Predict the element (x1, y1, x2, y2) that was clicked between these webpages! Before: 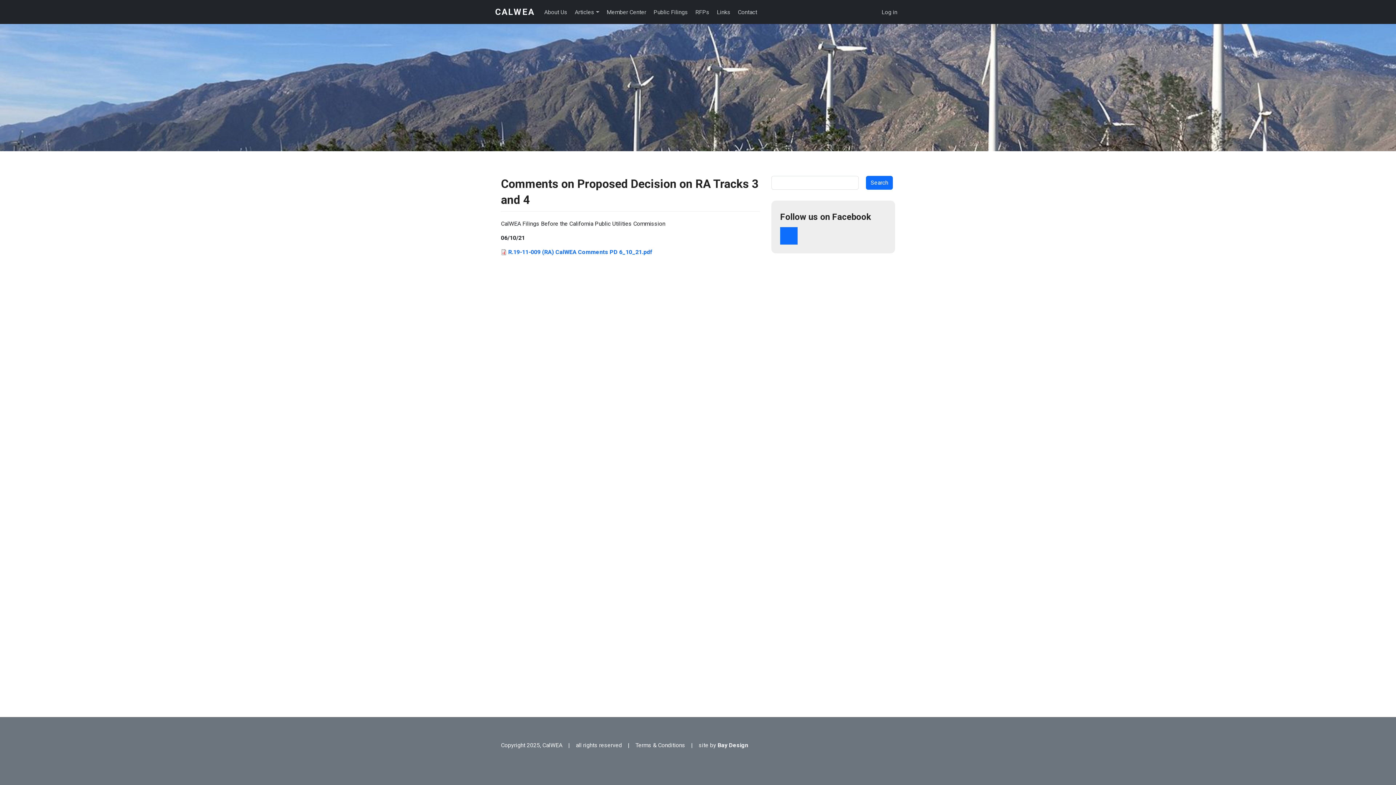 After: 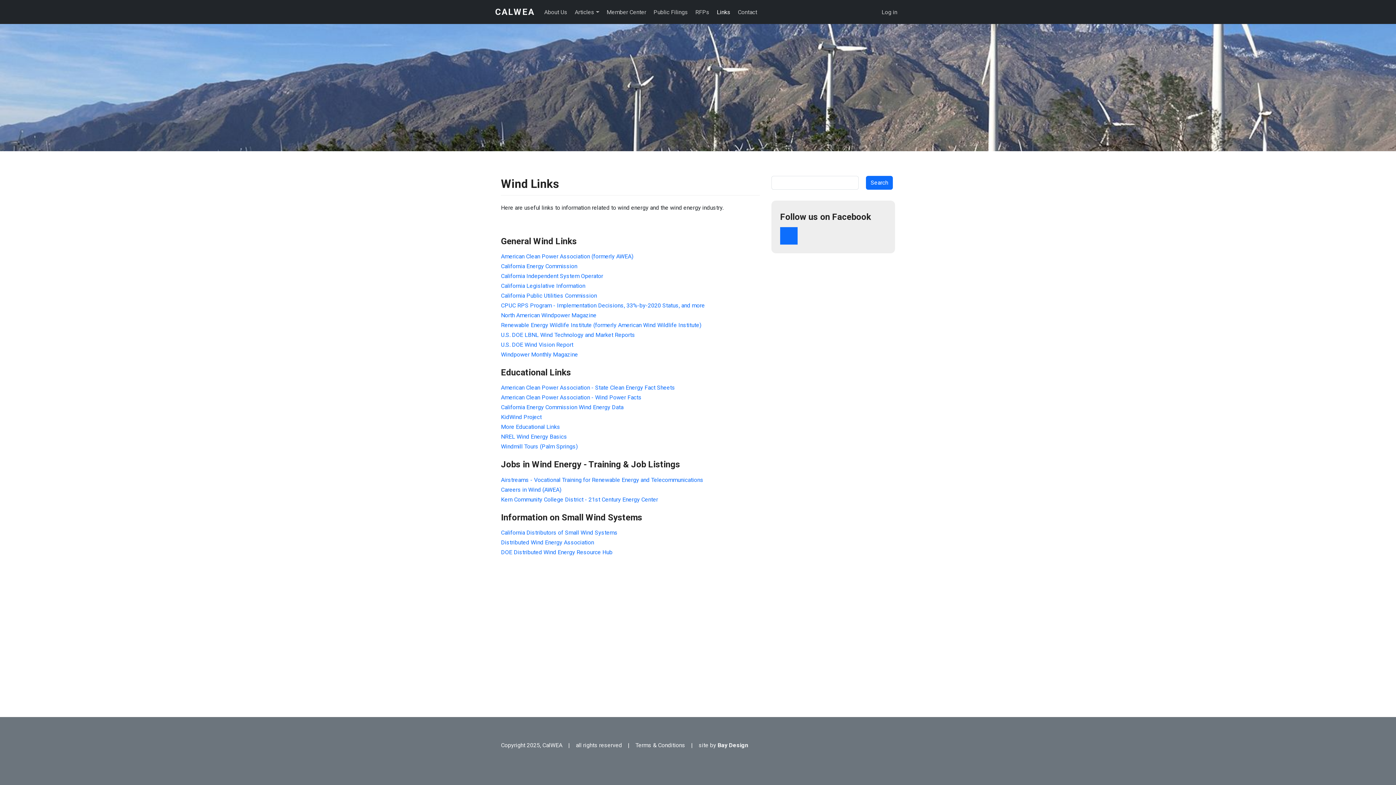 Action: bbox: (714, 4, 733, 19) label: Links